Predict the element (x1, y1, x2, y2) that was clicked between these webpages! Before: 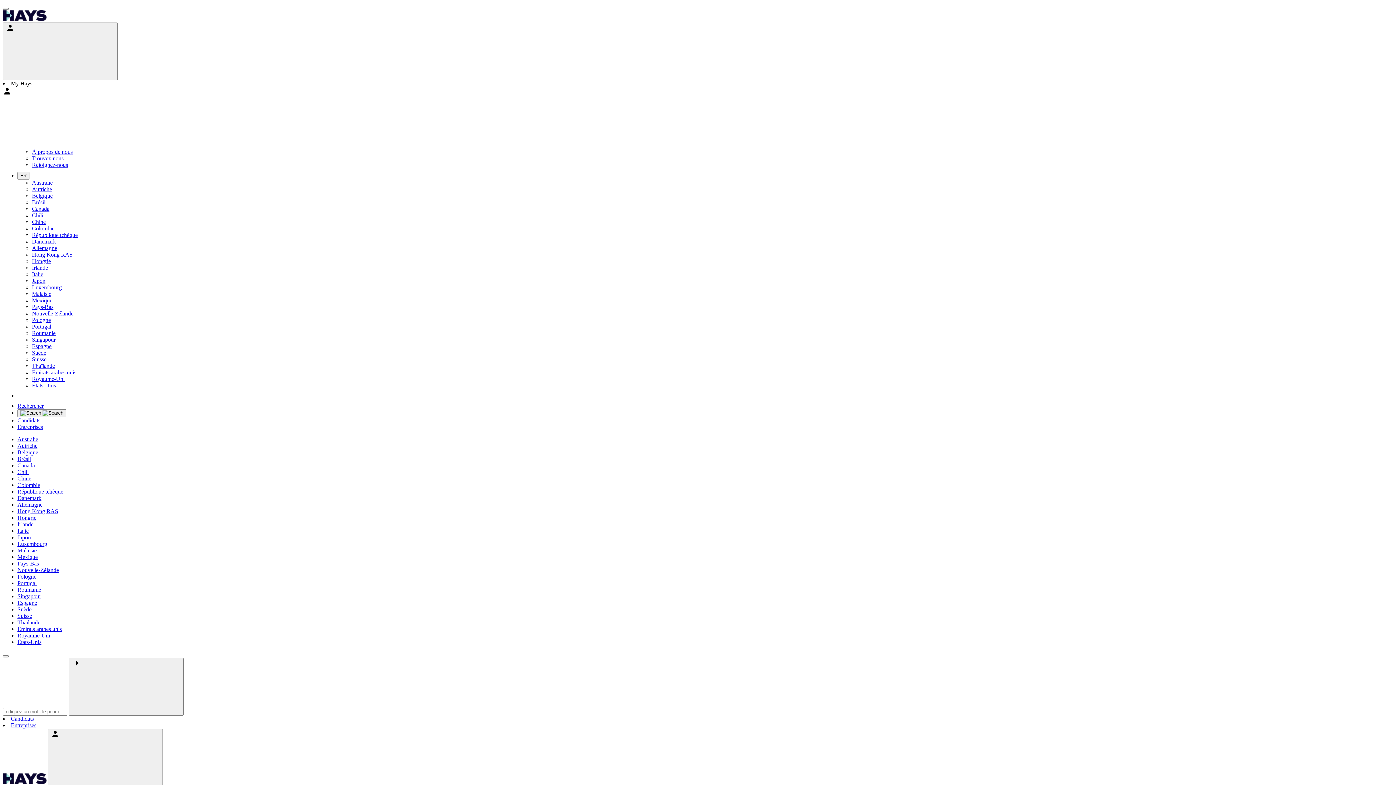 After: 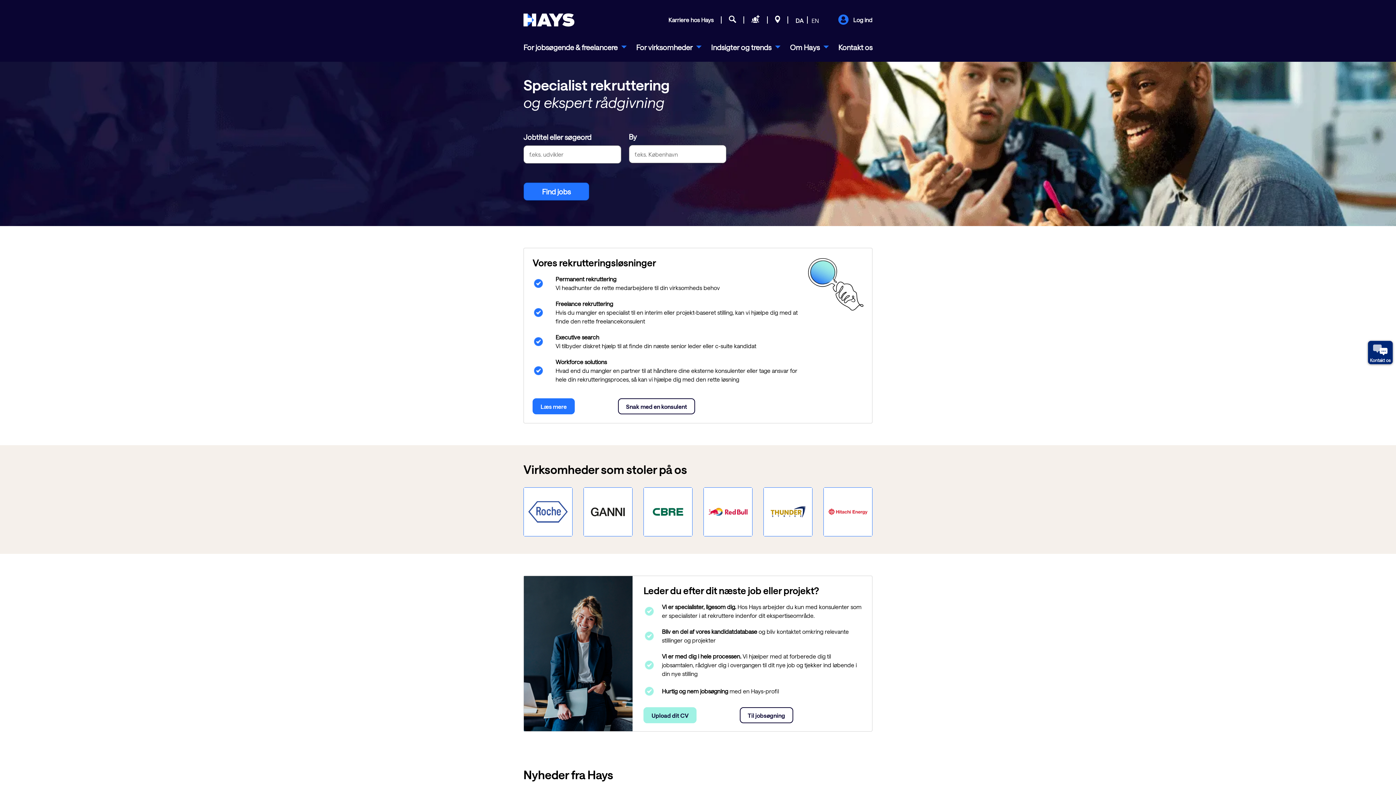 Action: label: Danemark bbox: (32, 238, 56, 244)